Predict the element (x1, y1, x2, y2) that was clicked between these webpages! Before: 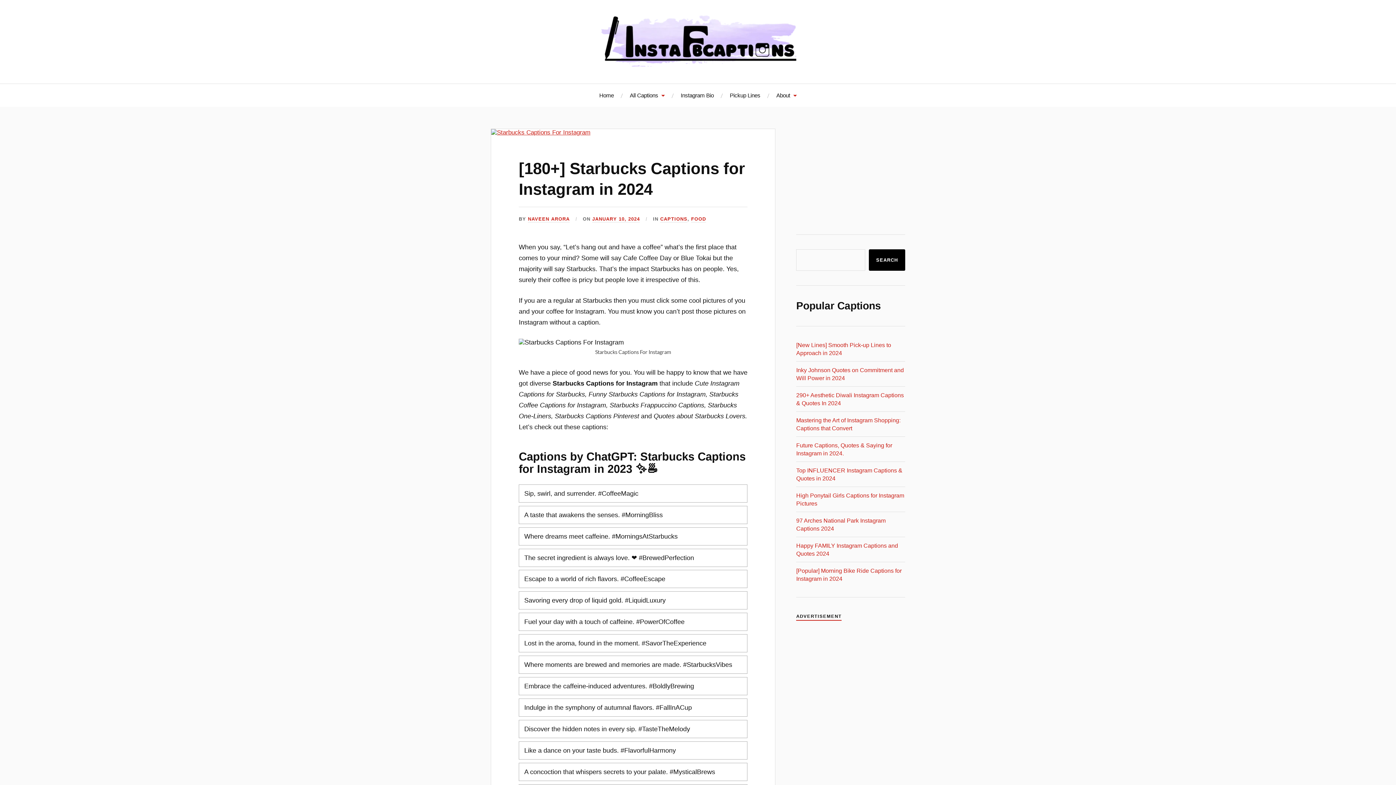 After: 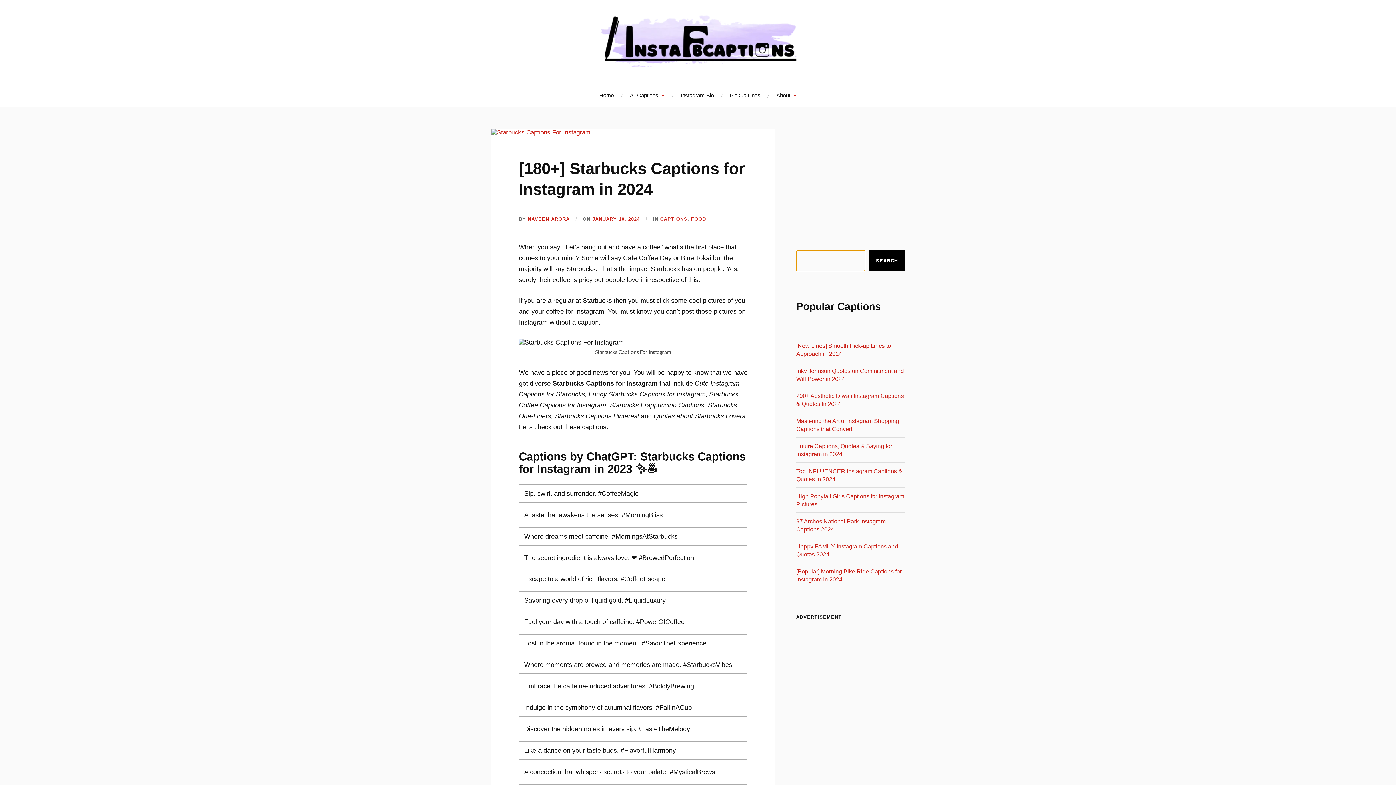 Action: bbox: (869, 249, 905, 270) label: Search